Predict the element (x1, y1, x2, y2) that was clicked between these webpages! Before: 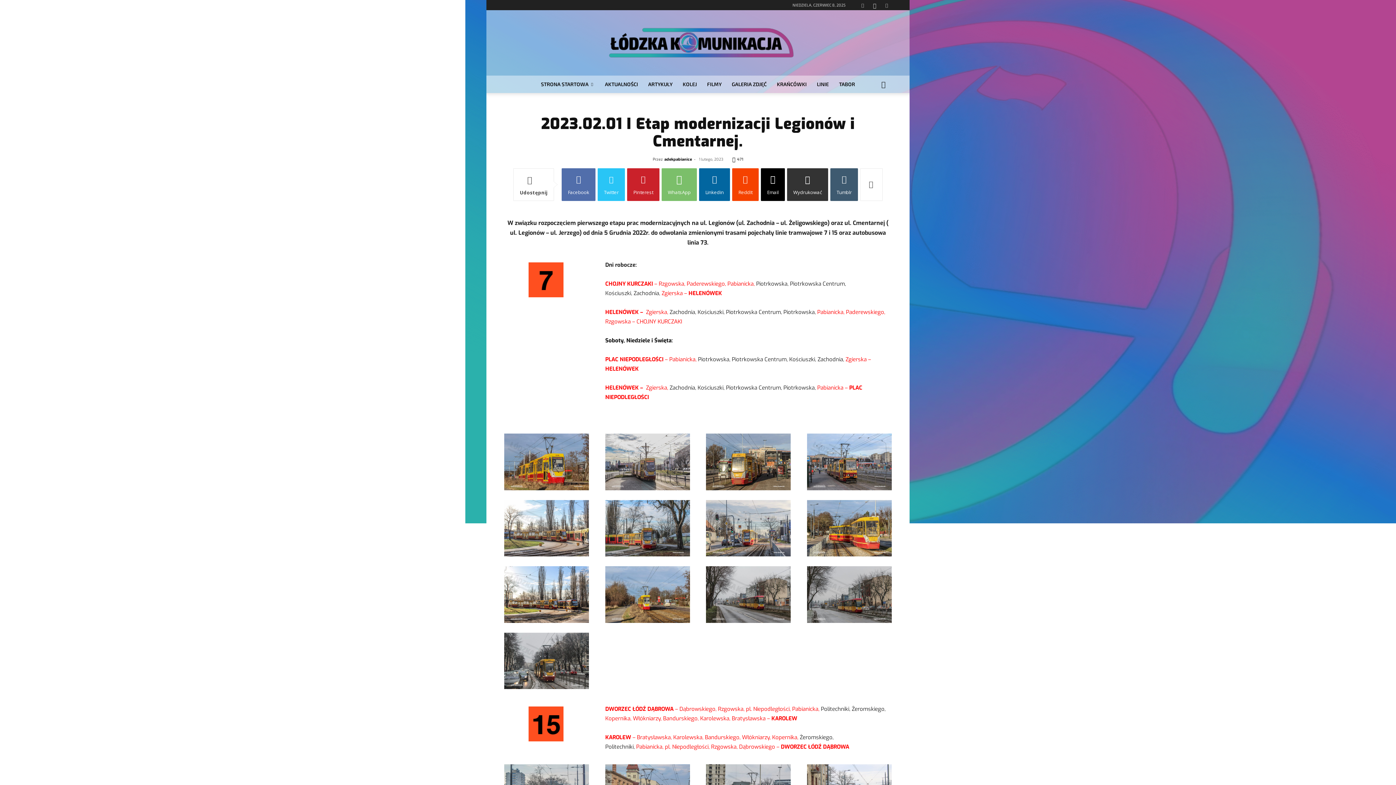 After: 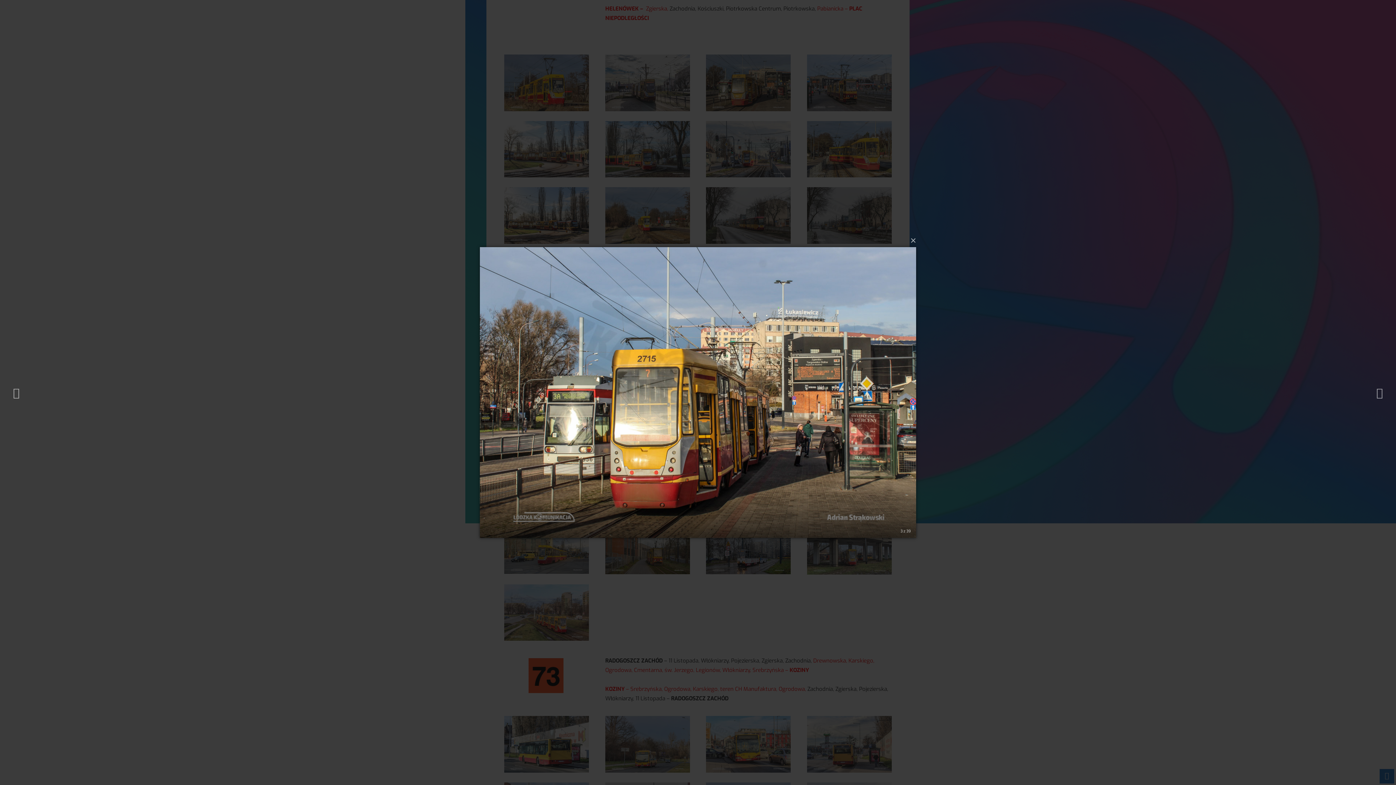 Action: bbox: (706, 484, 791, 491)